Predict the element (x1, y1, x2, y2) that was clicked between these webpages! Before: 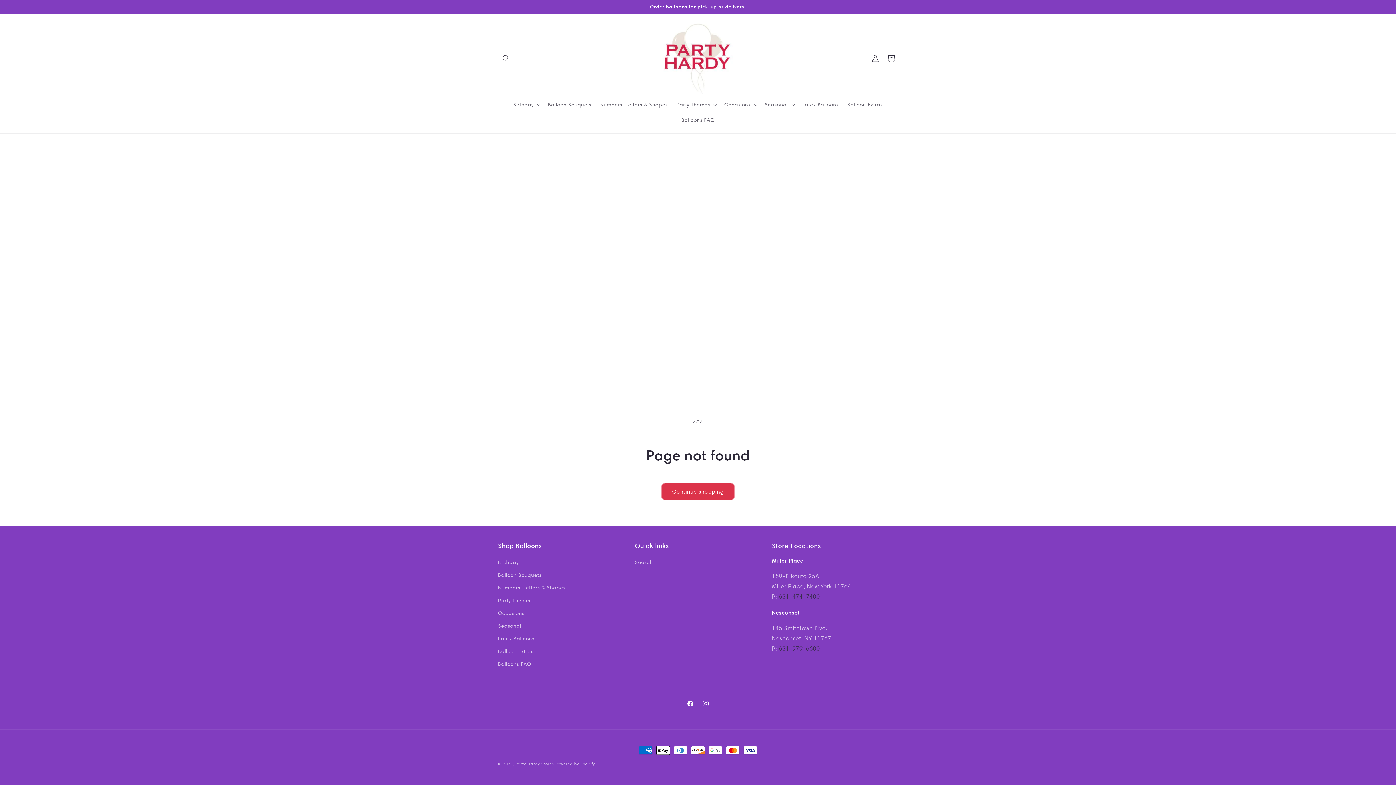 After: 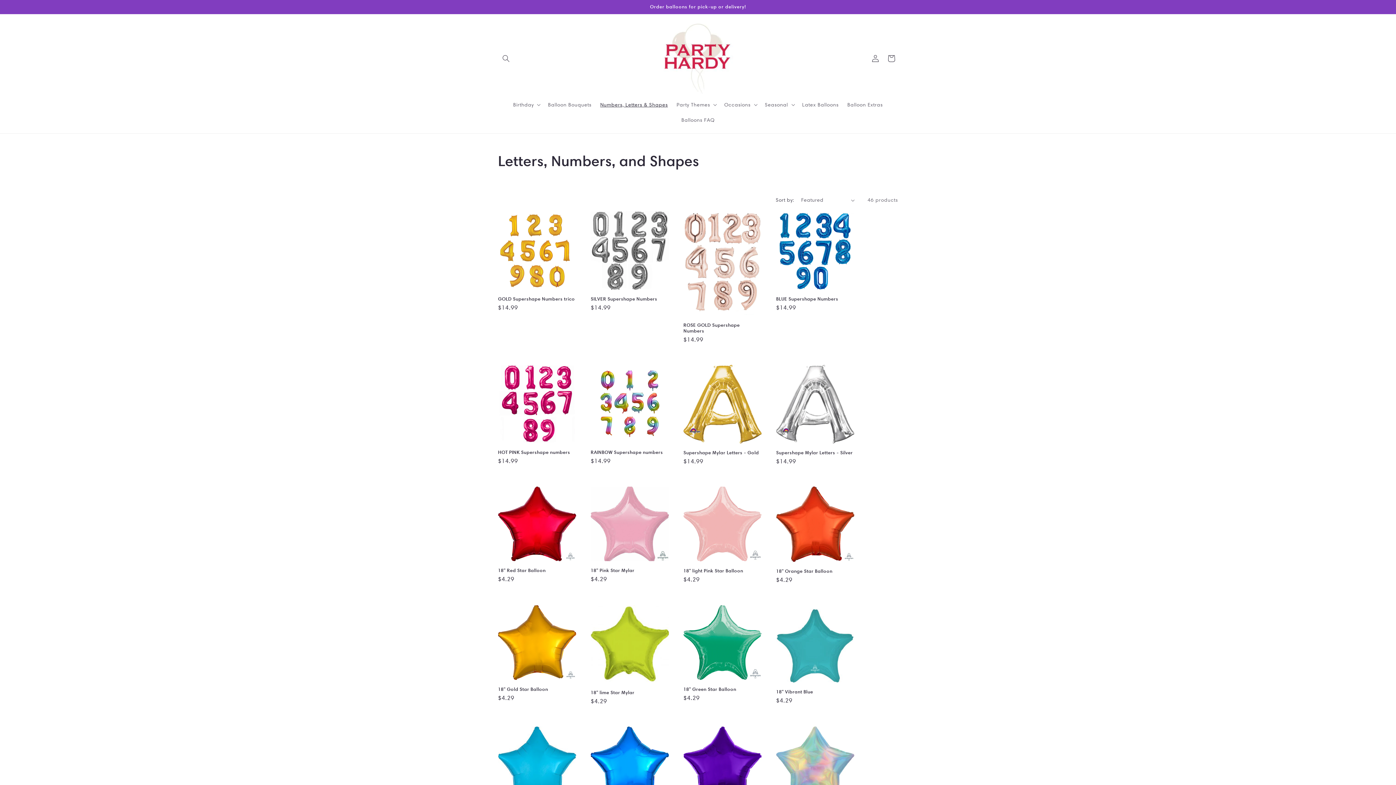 Action: bbox: (596, 97, 672, 112) label: Numbers, Letters & Shapes